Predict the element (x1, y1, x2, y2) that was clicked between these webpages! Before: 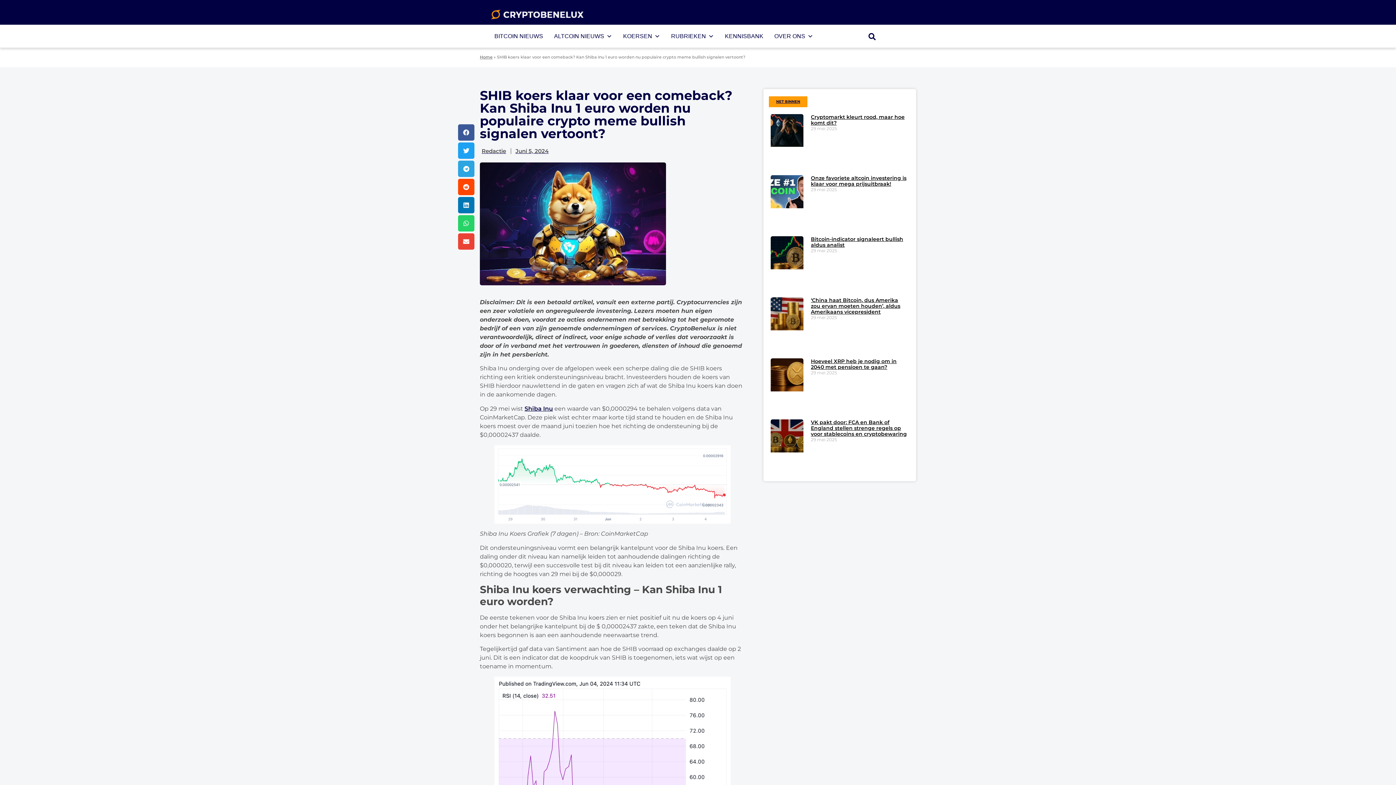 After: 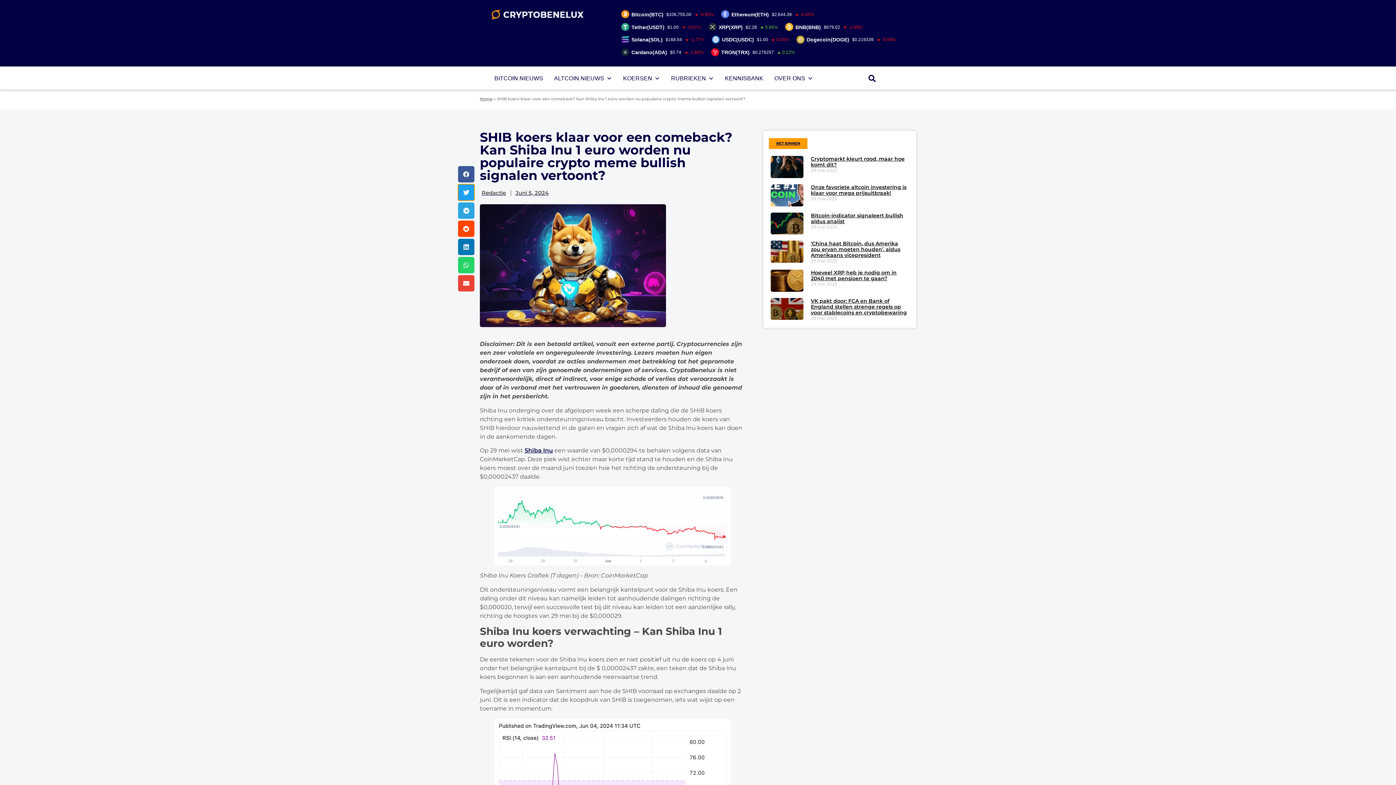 Action: bbox: (458, 142, 474, 158) label: Delen op twitter